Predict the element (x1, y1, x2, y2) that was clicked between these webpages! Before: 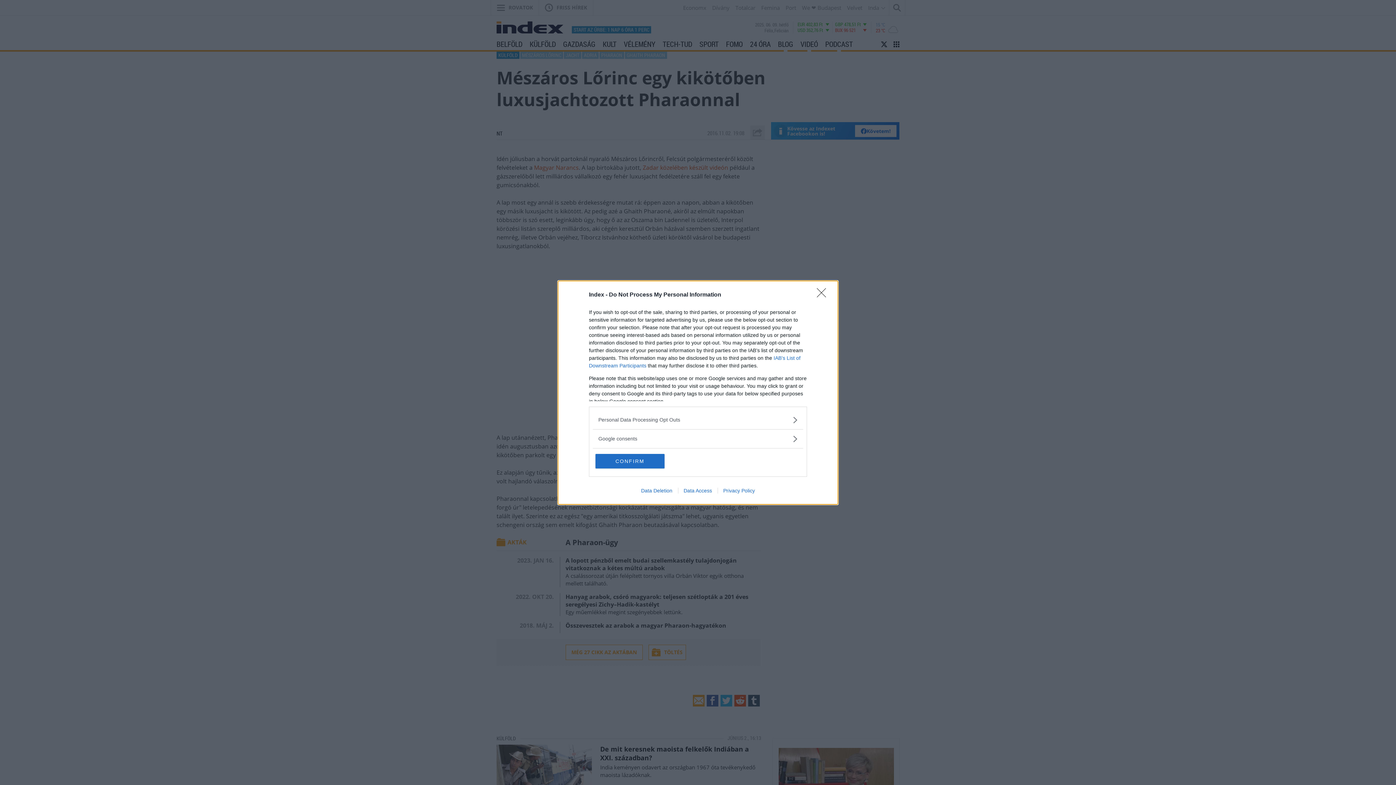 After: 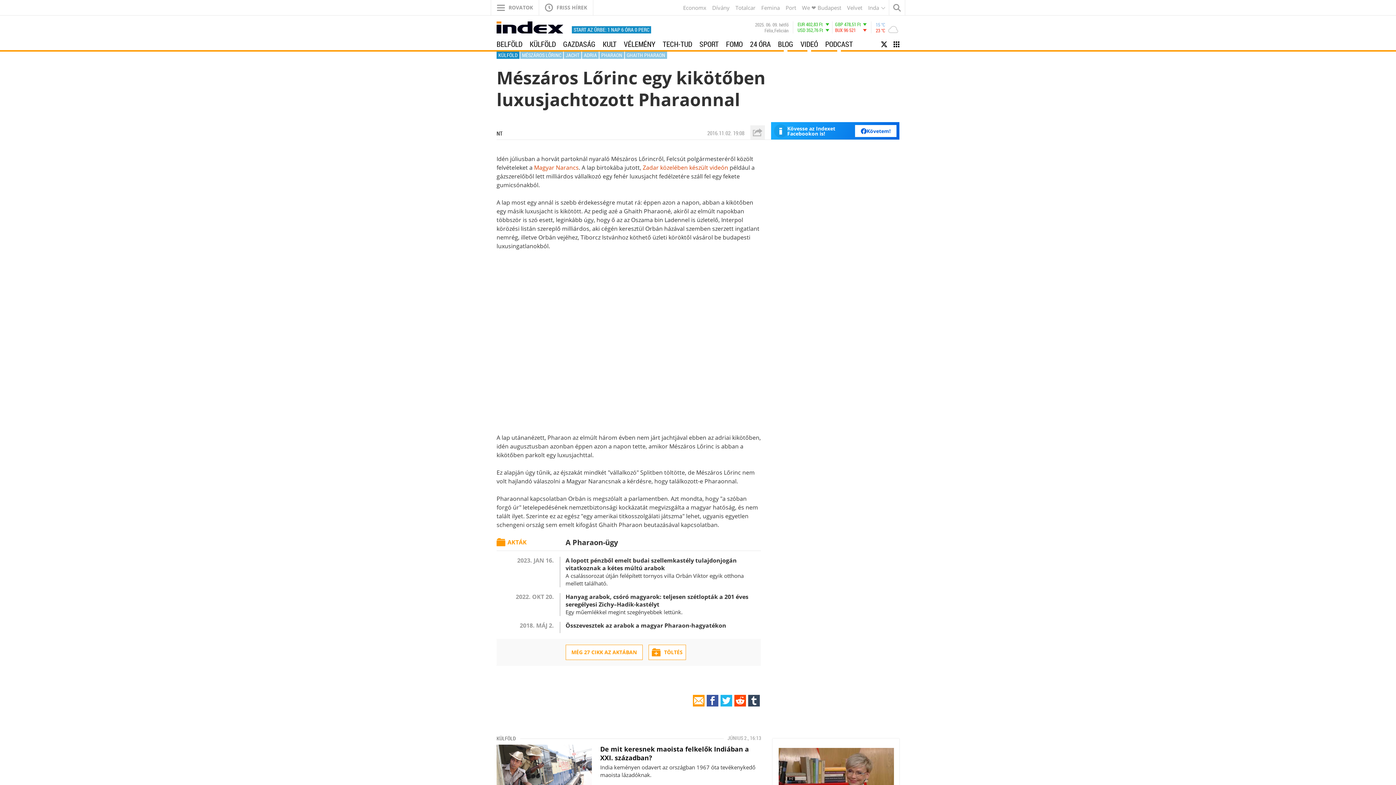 Action: bbox: (817, 288, 830, 302) label: Close